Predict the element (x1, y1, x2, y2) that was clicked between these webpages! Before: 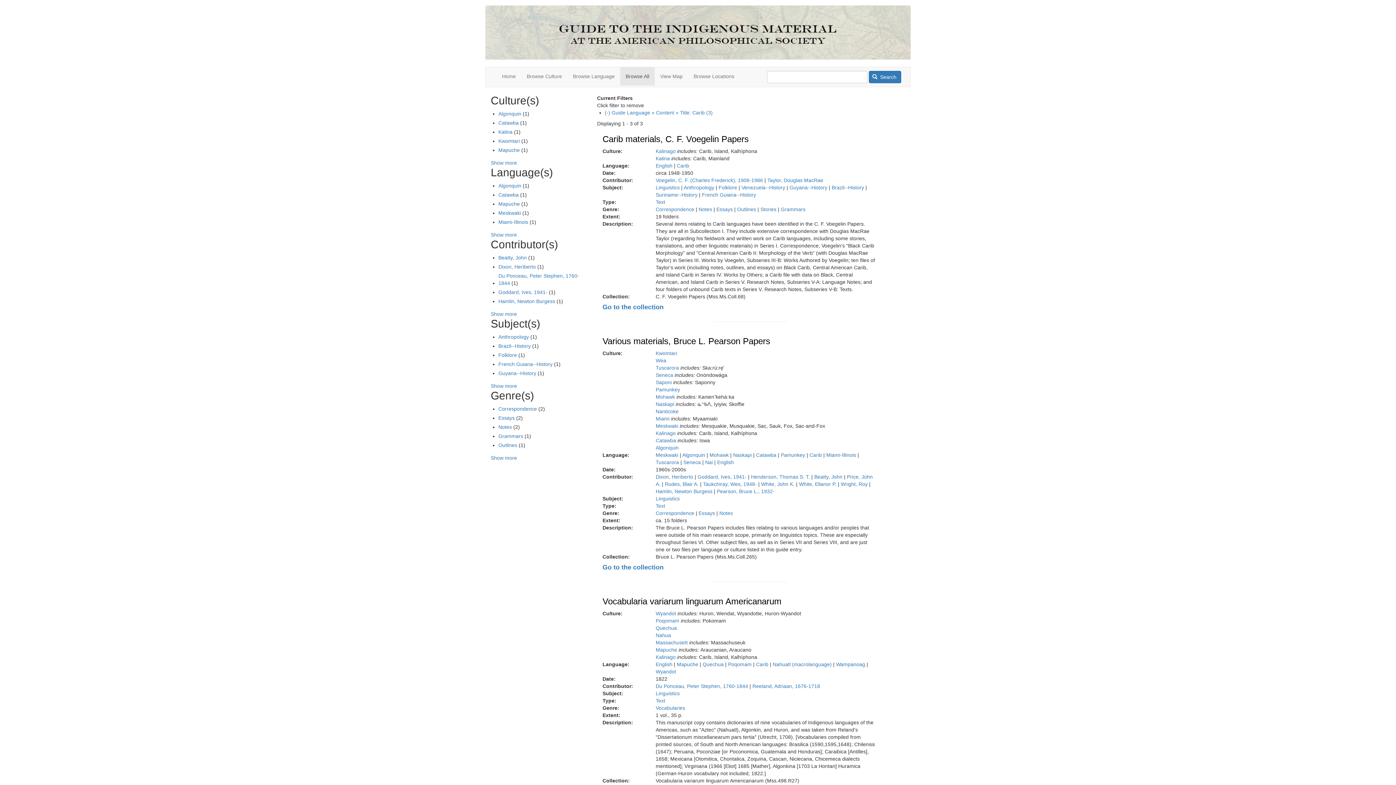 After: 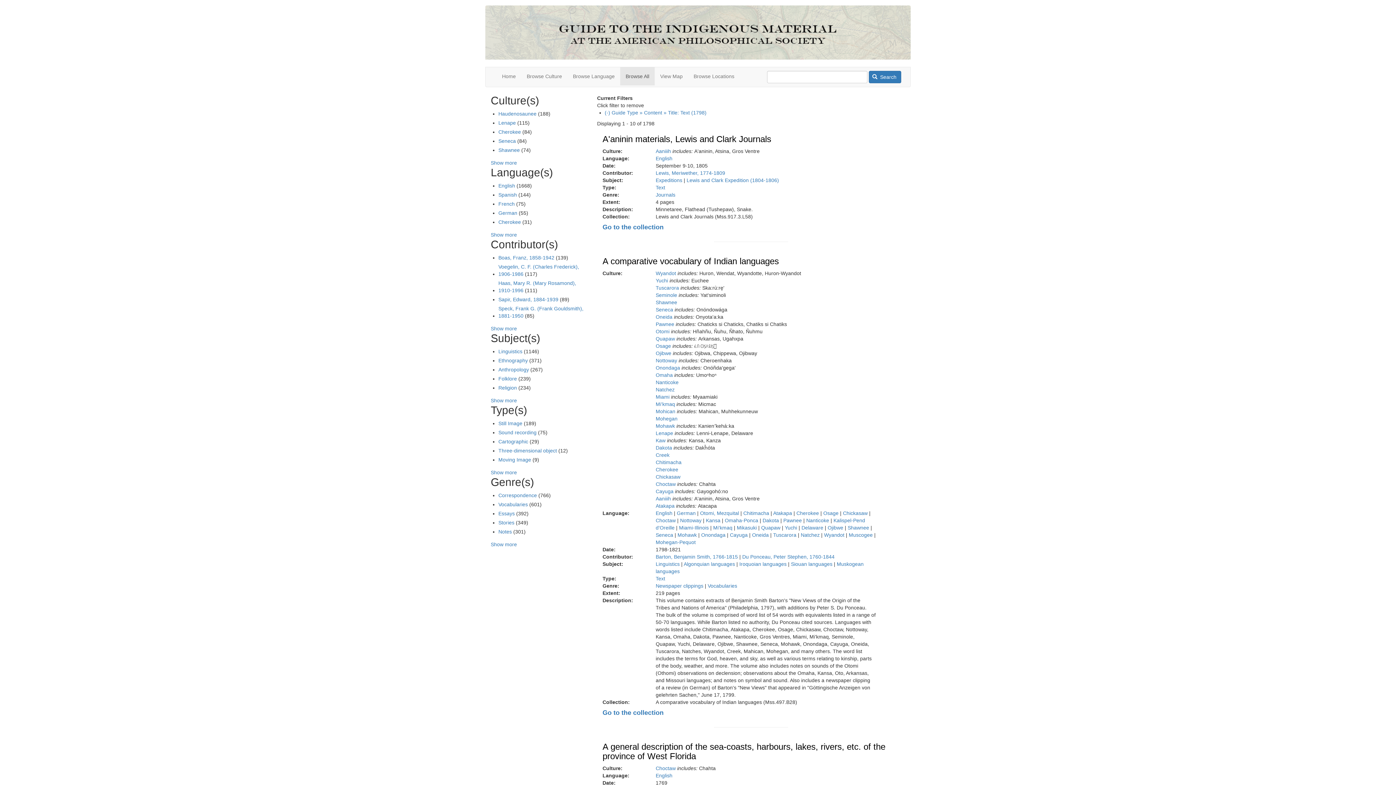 Action: label: Text bbox: (655, 698, 665, 704)